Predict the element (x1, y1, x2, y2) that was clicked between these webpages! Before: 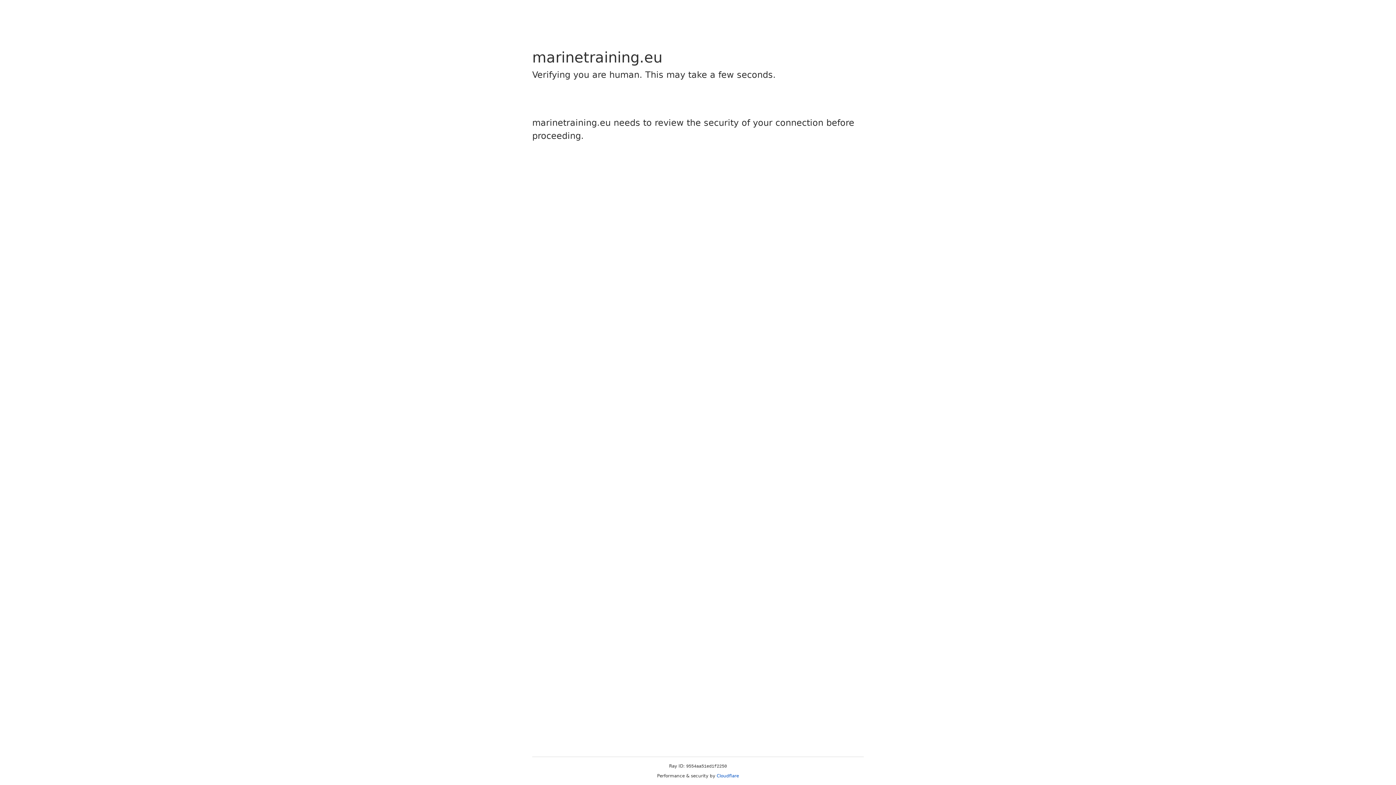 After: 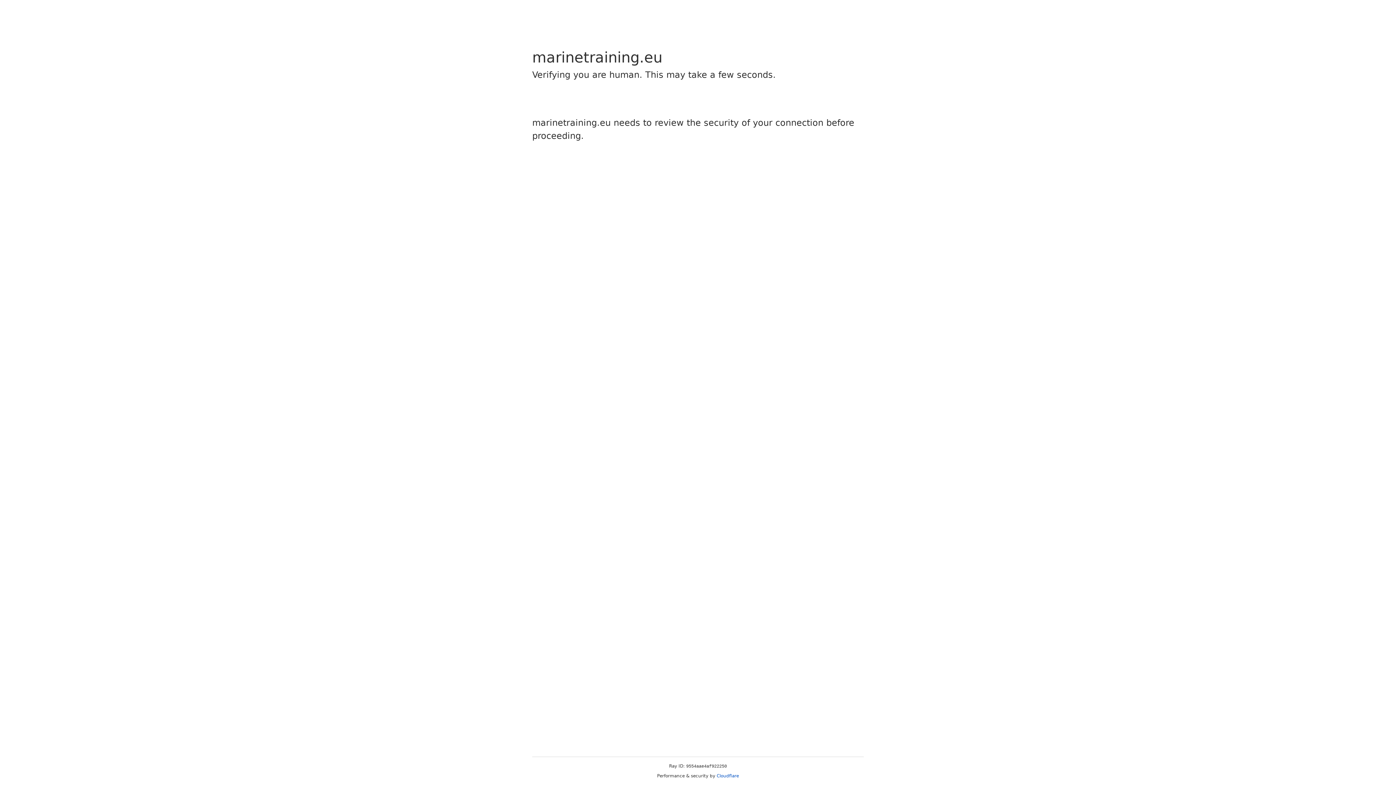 Action: label: Cloudflare bbox: (716, 773, 739, 778)